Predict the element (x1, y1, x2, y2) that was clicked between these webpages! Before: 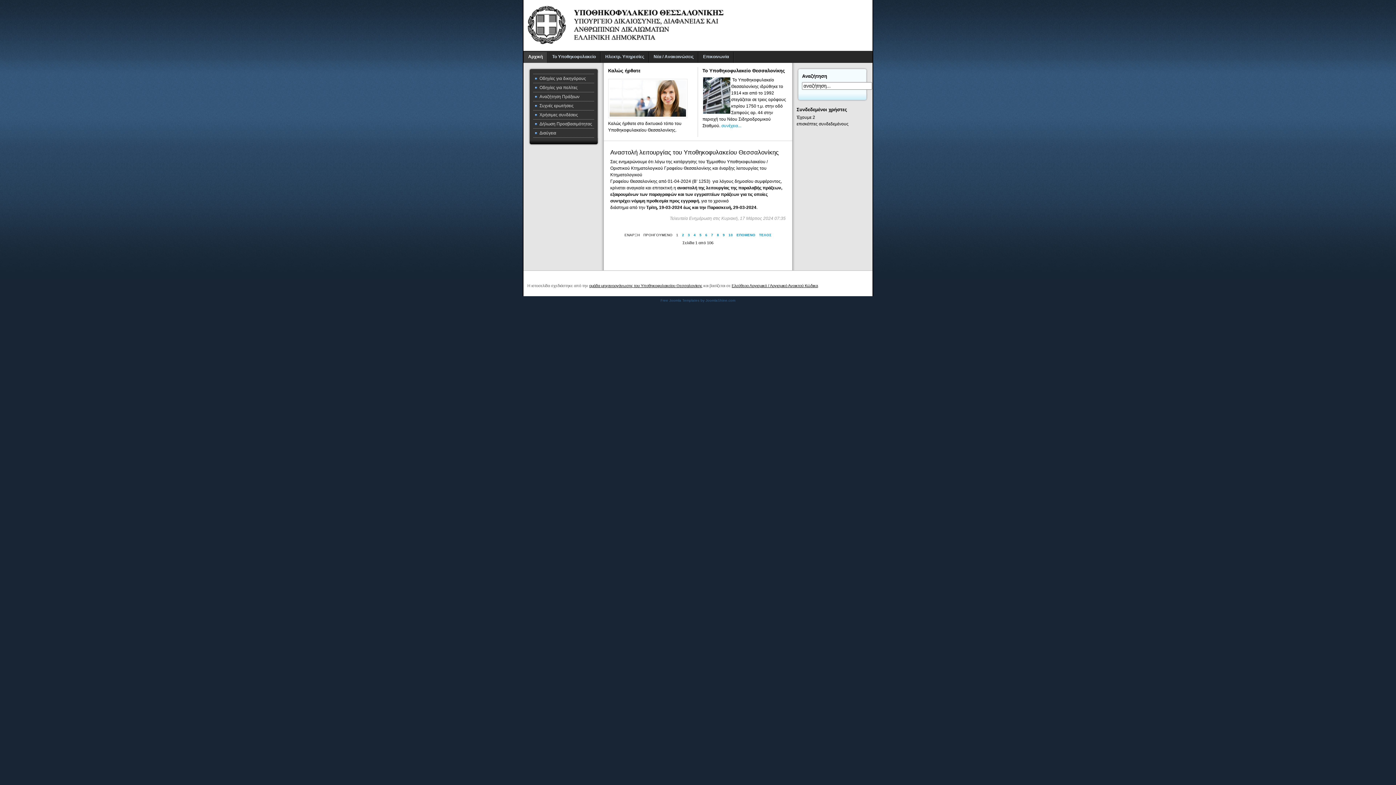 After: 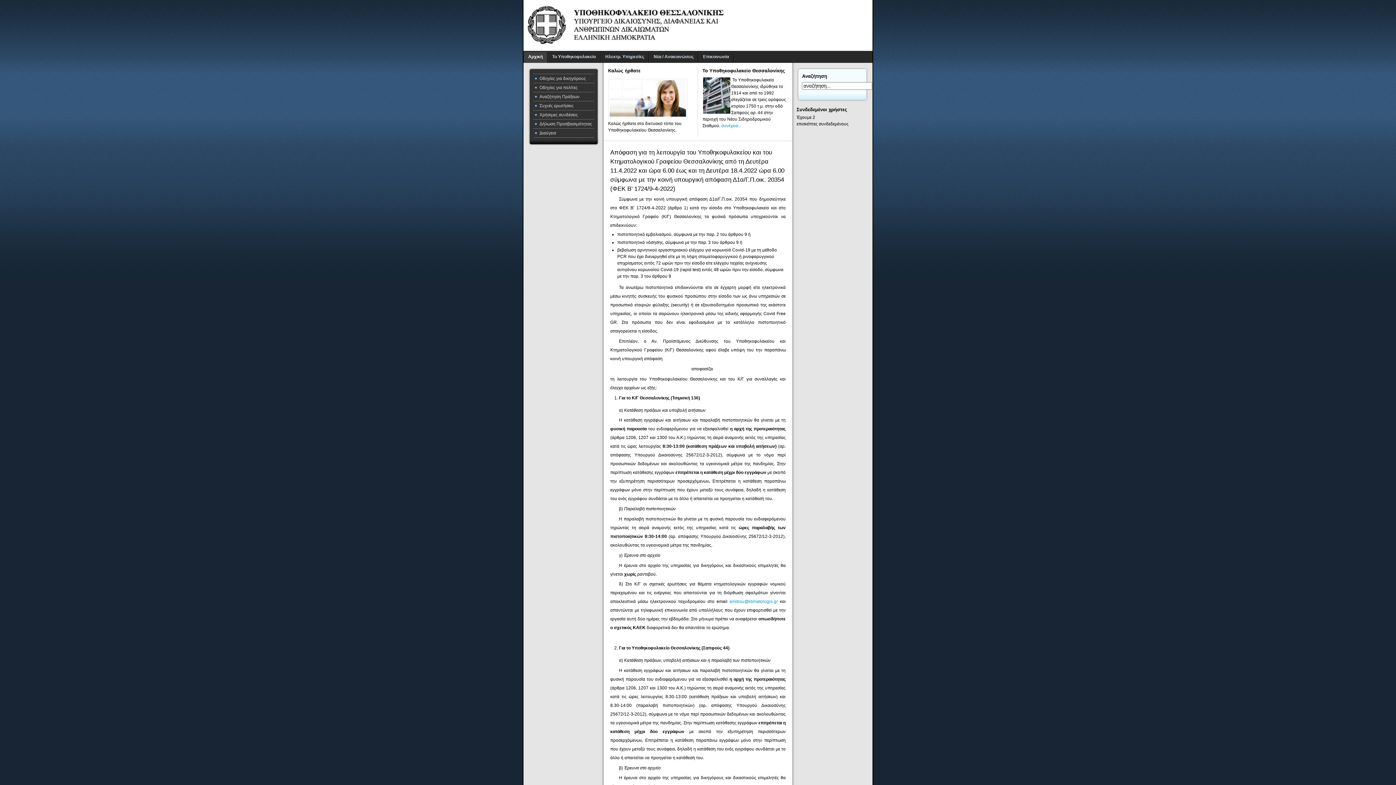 Action: label: 5 bbox: (699, 233, 701, 237)